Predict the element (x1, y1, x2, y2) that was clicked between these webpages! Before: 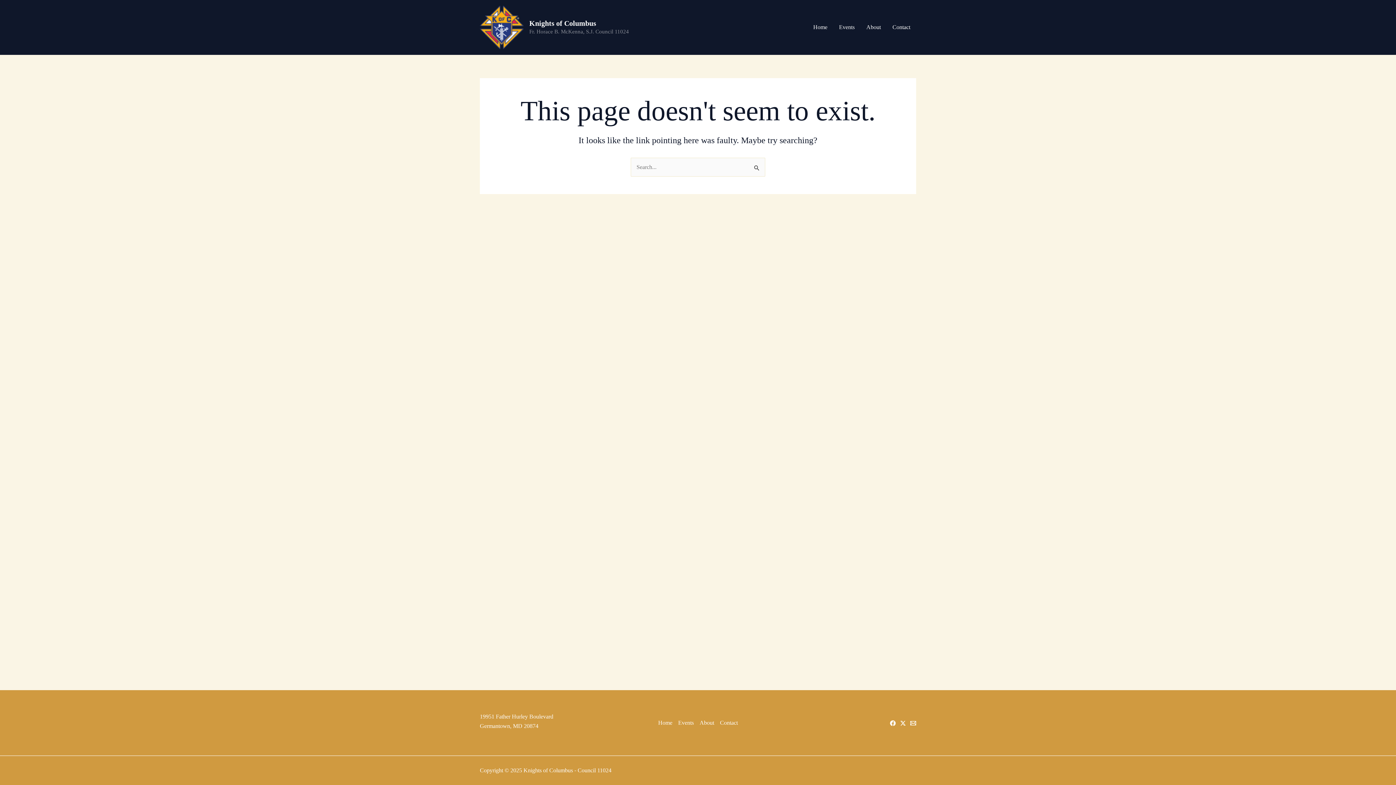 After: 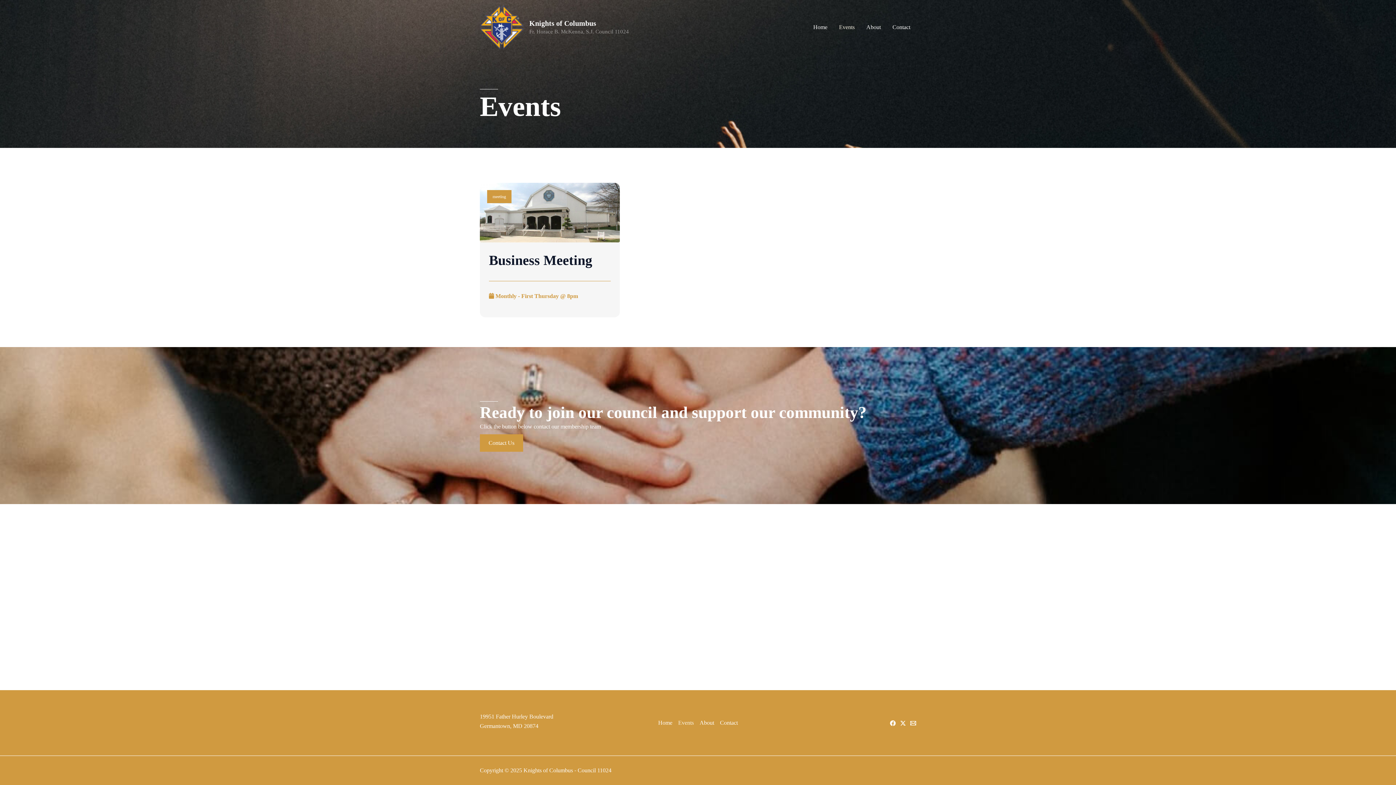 Action: label: Events bbox: (833, 12, 860, 41)